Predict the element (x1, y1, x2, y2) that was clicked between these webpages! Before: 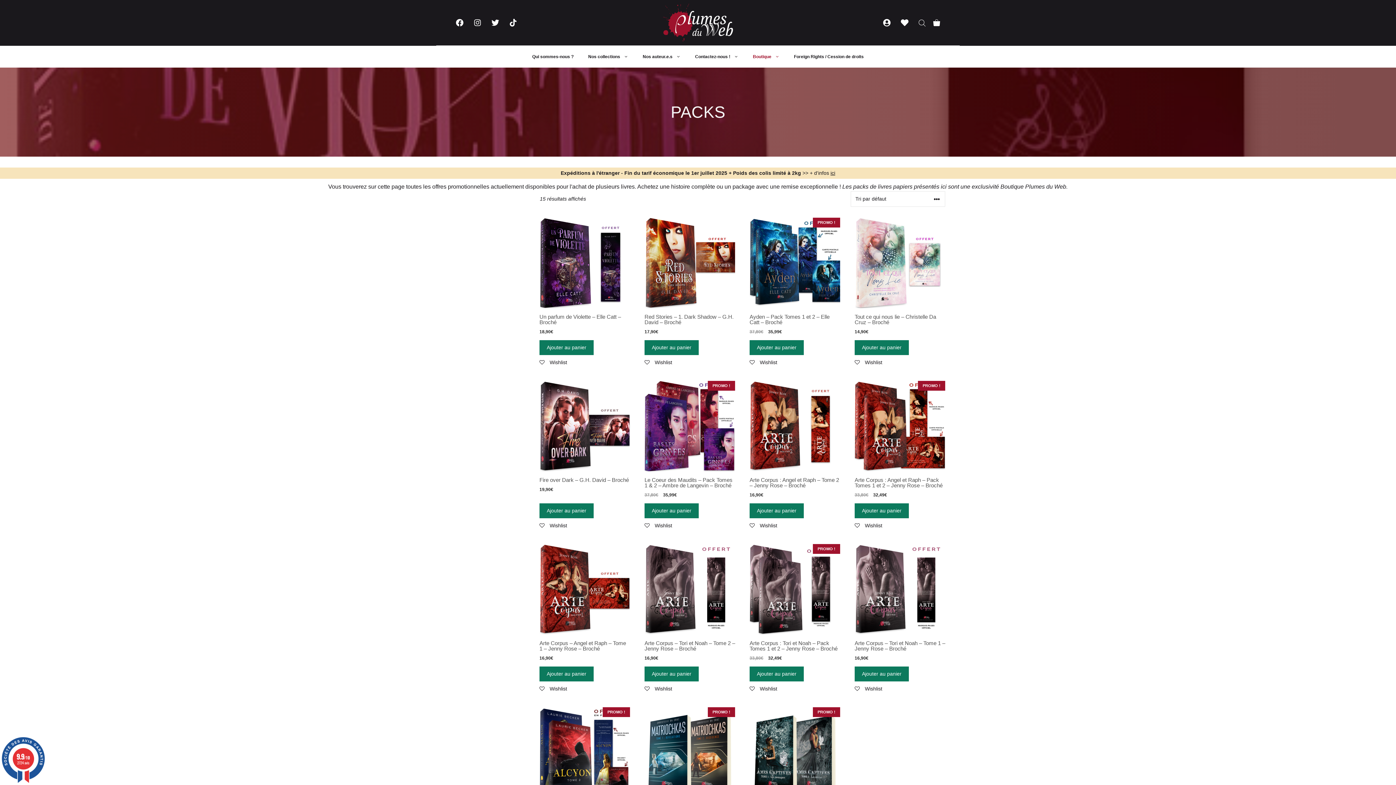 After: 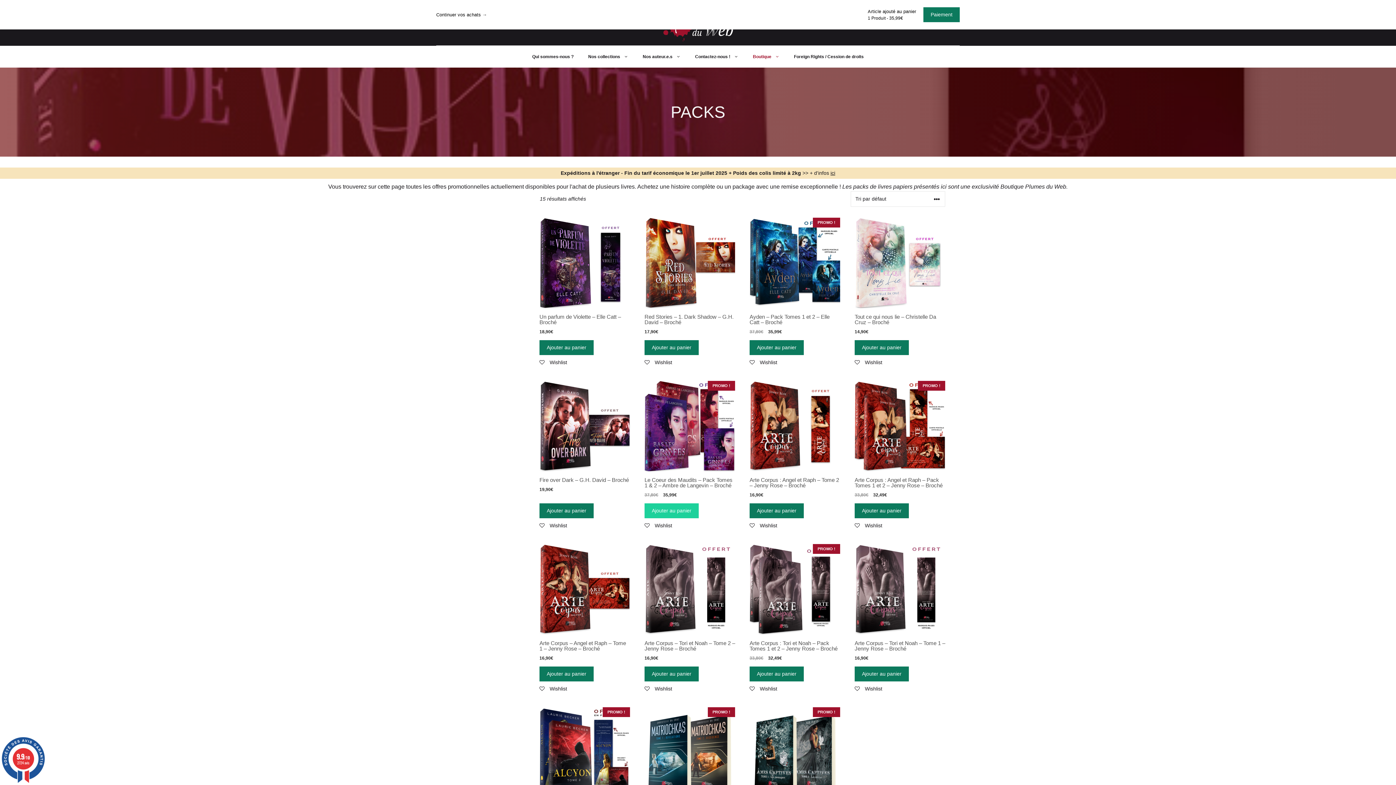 Action: label: Ajouter “Le Coeur des Maudits - Pack Tomes 1 & 2 - Ambre de Langevin - Broché” à votre panier bbox: (644, 503, 698, 518)